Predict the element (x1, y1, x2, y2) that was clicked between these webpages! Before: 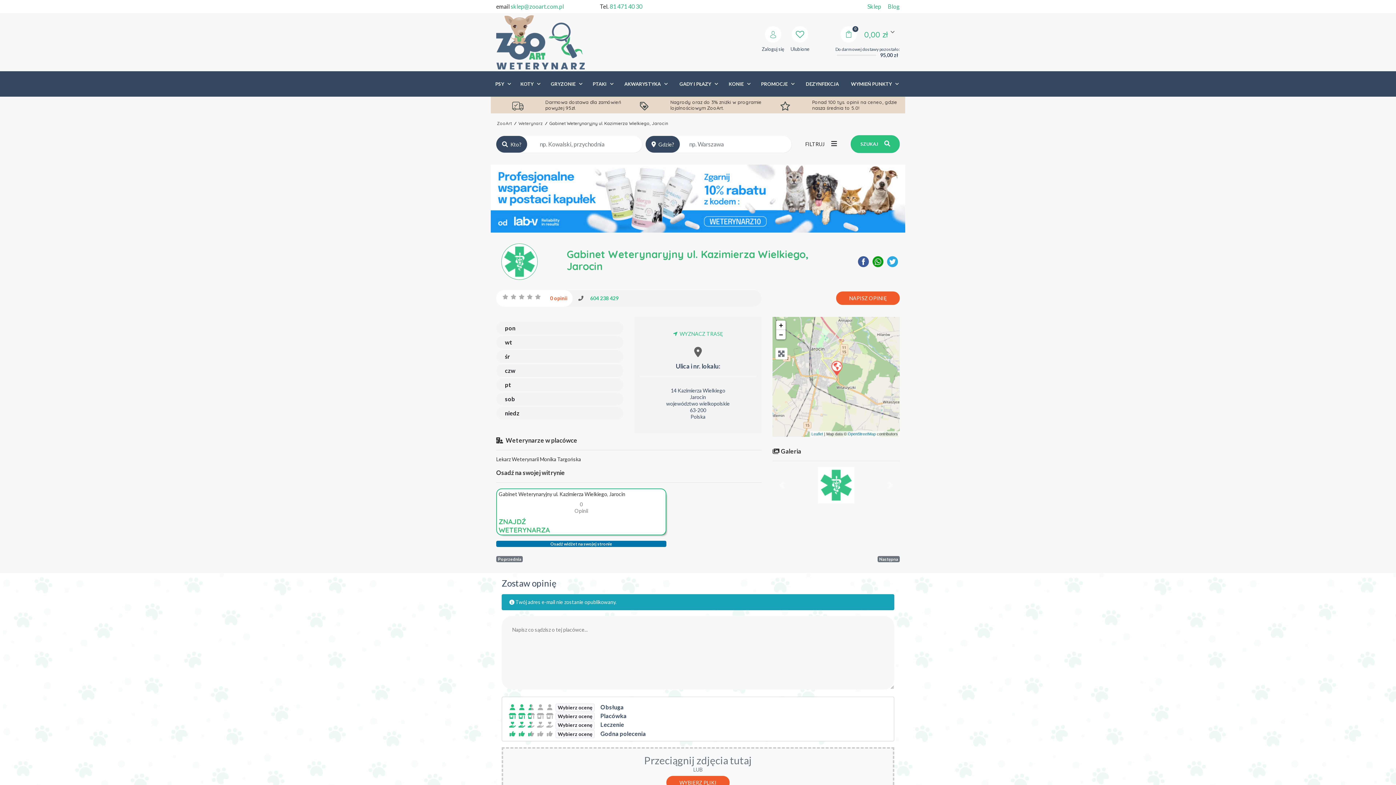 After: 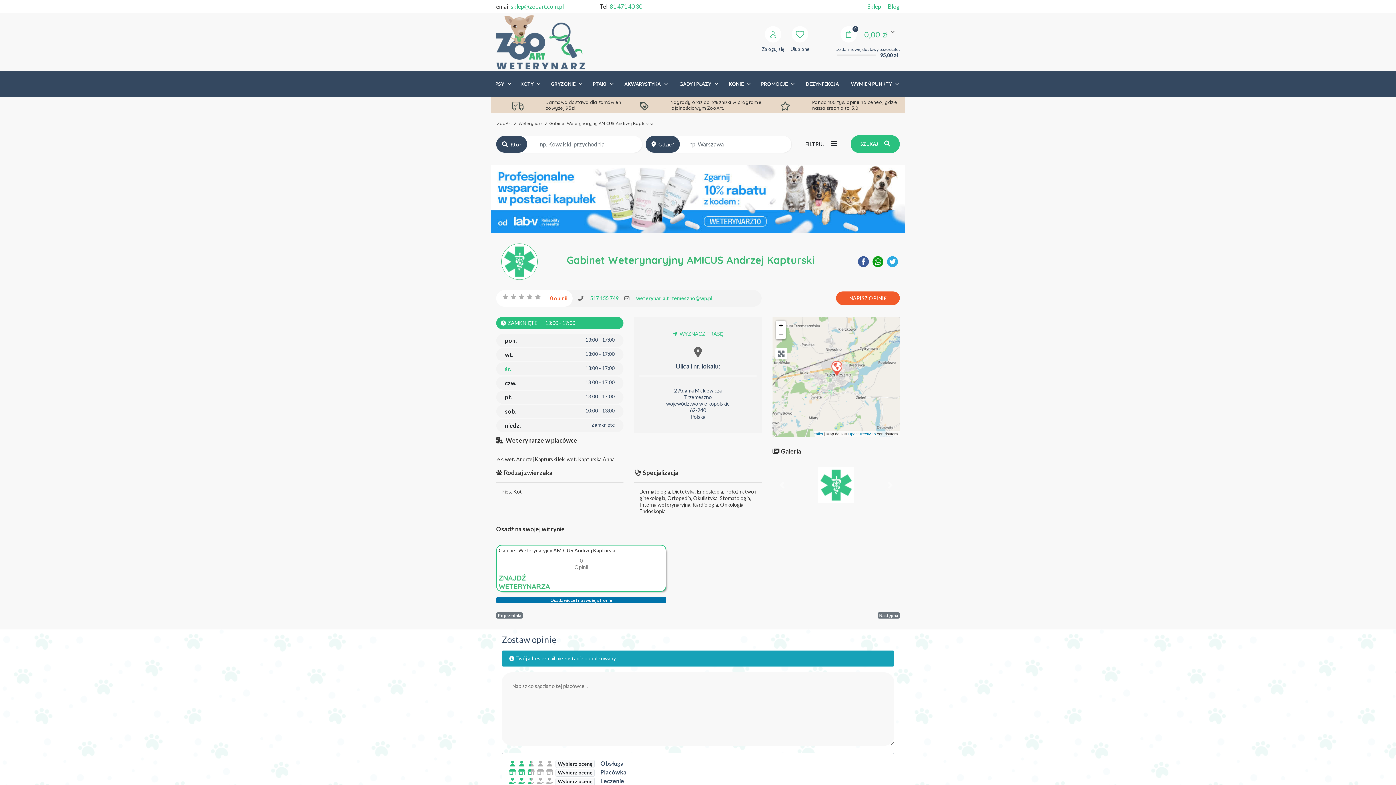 Action: label: Następna bbox: (877, 556, 900, 562)